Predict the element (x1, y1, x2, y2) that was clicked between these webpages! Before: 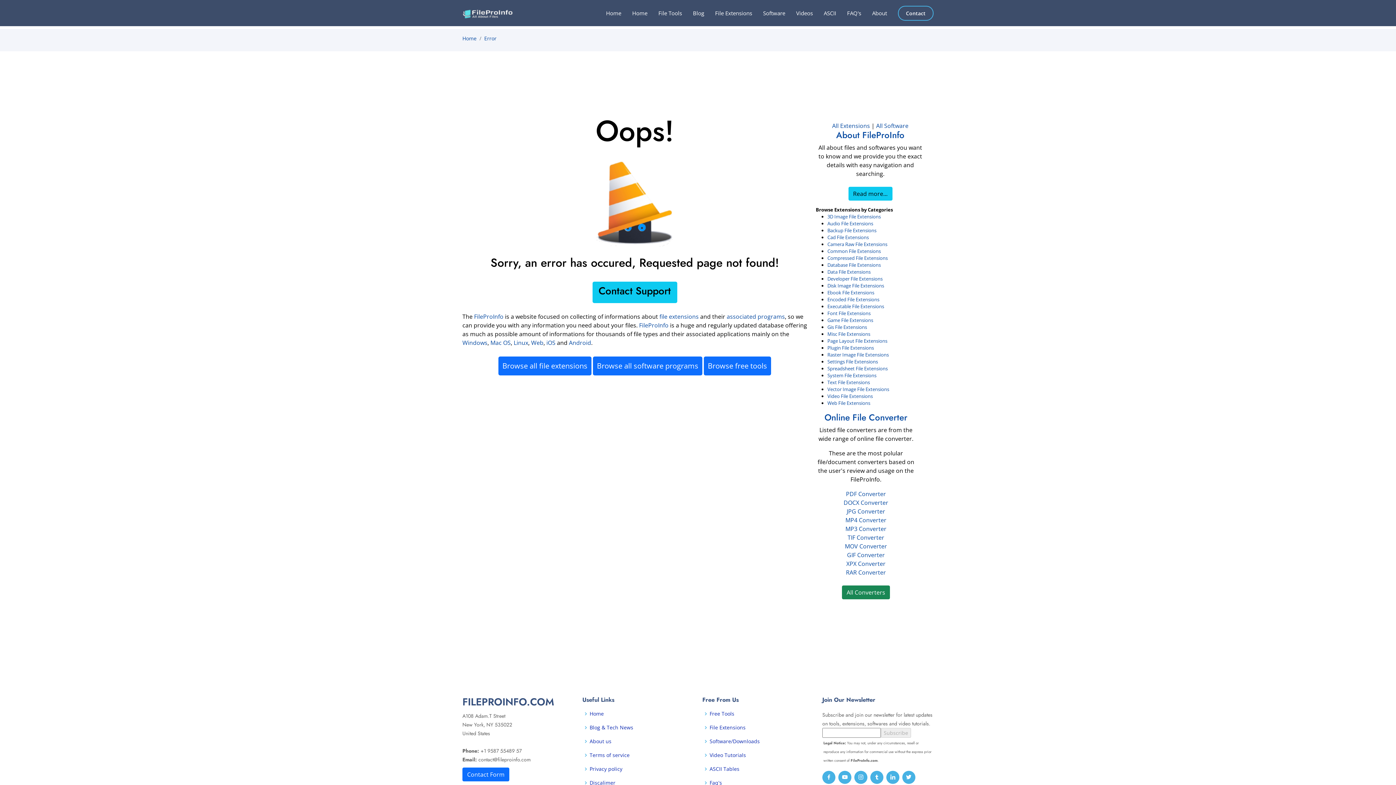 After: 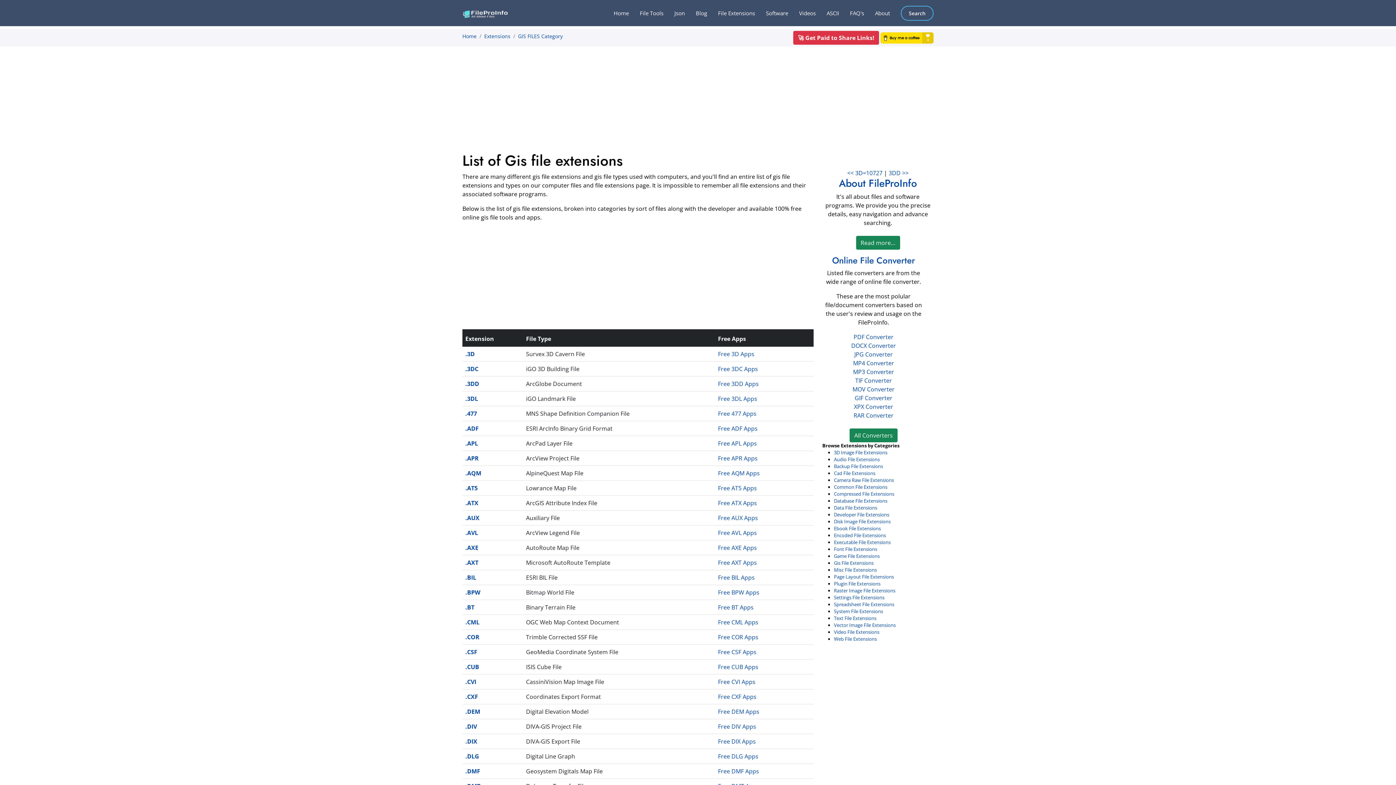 Action: label: Gis File Extensions bbox: (827, 334, 867, 340)